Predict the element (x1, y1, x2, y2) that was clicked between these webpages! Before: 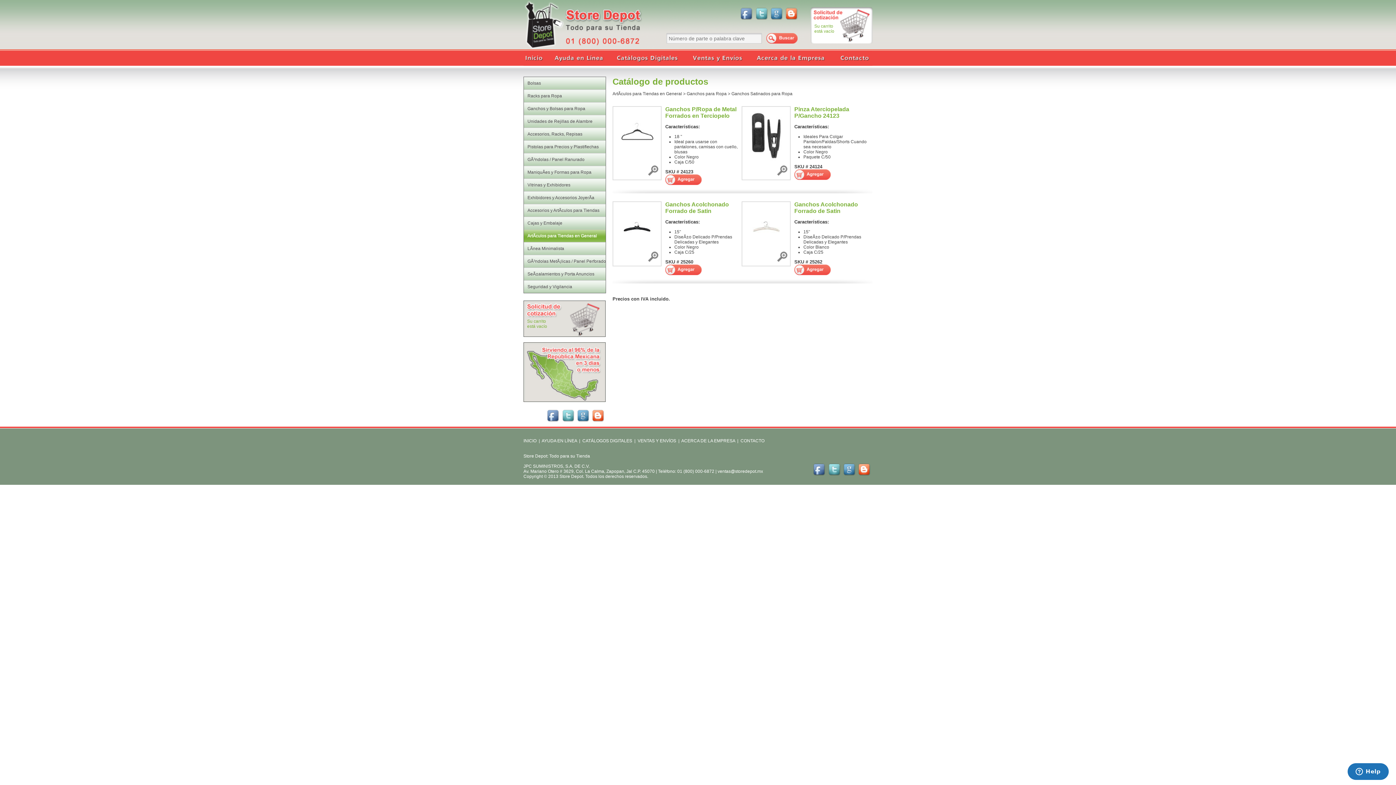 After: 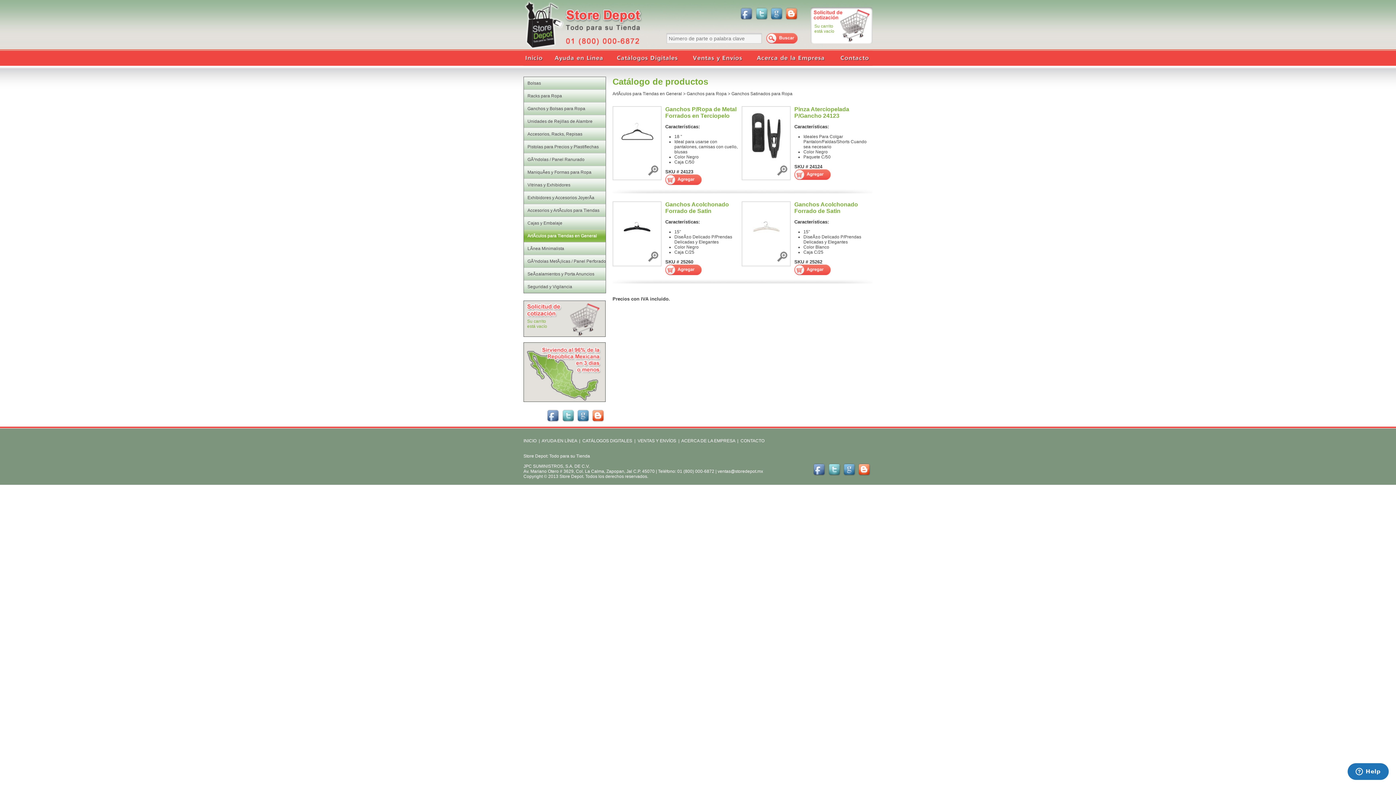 Action: bbox: (731, 91, 792, 96) label: Ganchos Satinados para Ropa